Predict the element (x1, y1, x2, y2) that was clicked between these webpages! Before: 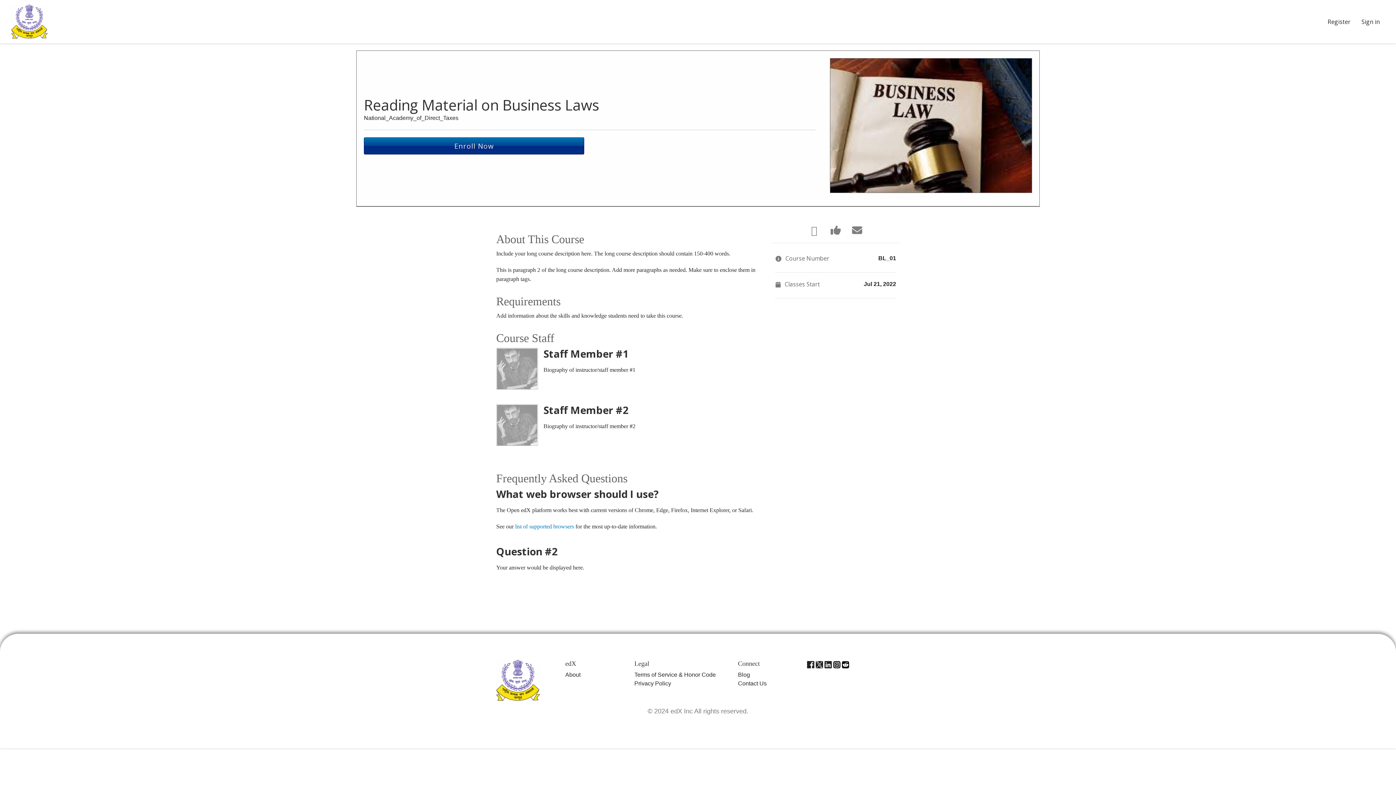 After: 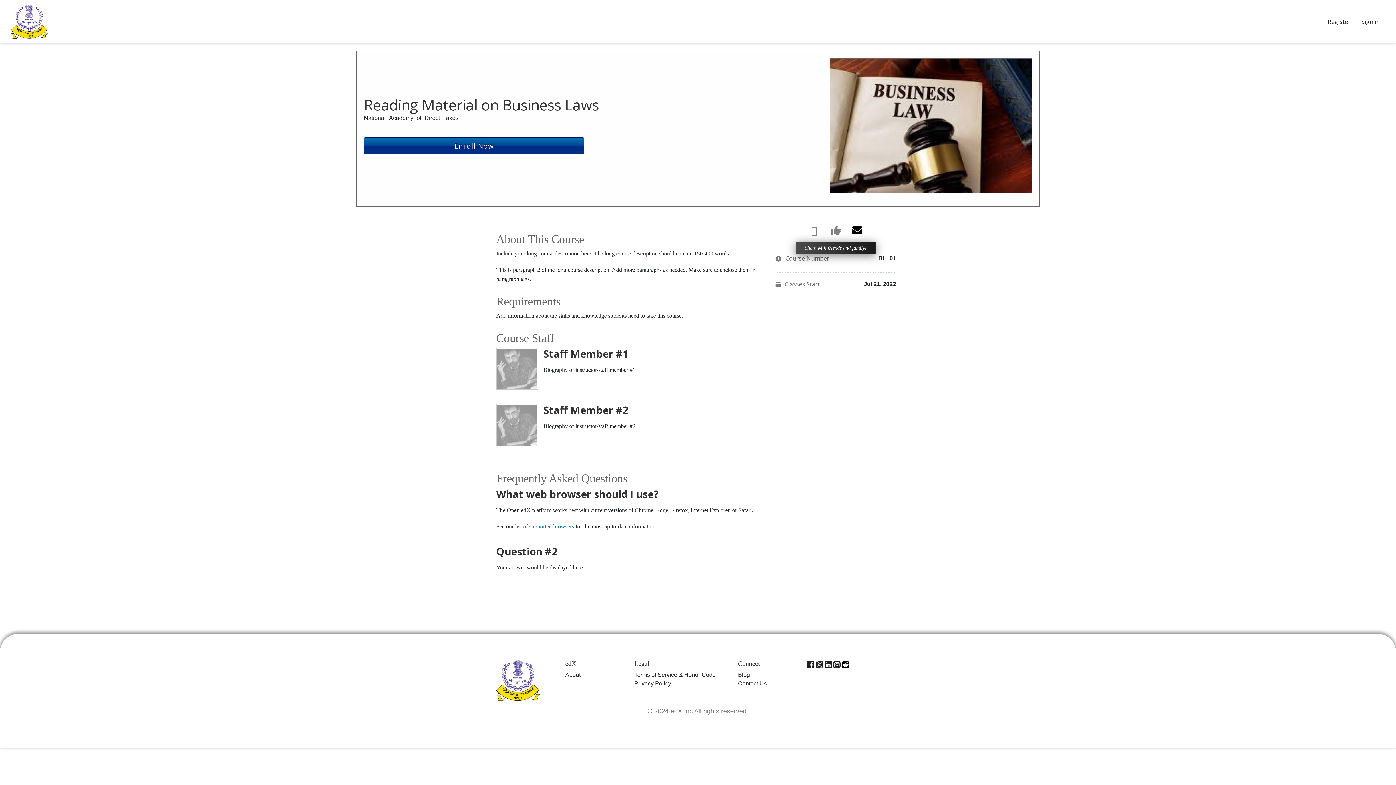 Action: label: Email someone to say you've enrolled in this course bbox: (850, 223, 863, 236)